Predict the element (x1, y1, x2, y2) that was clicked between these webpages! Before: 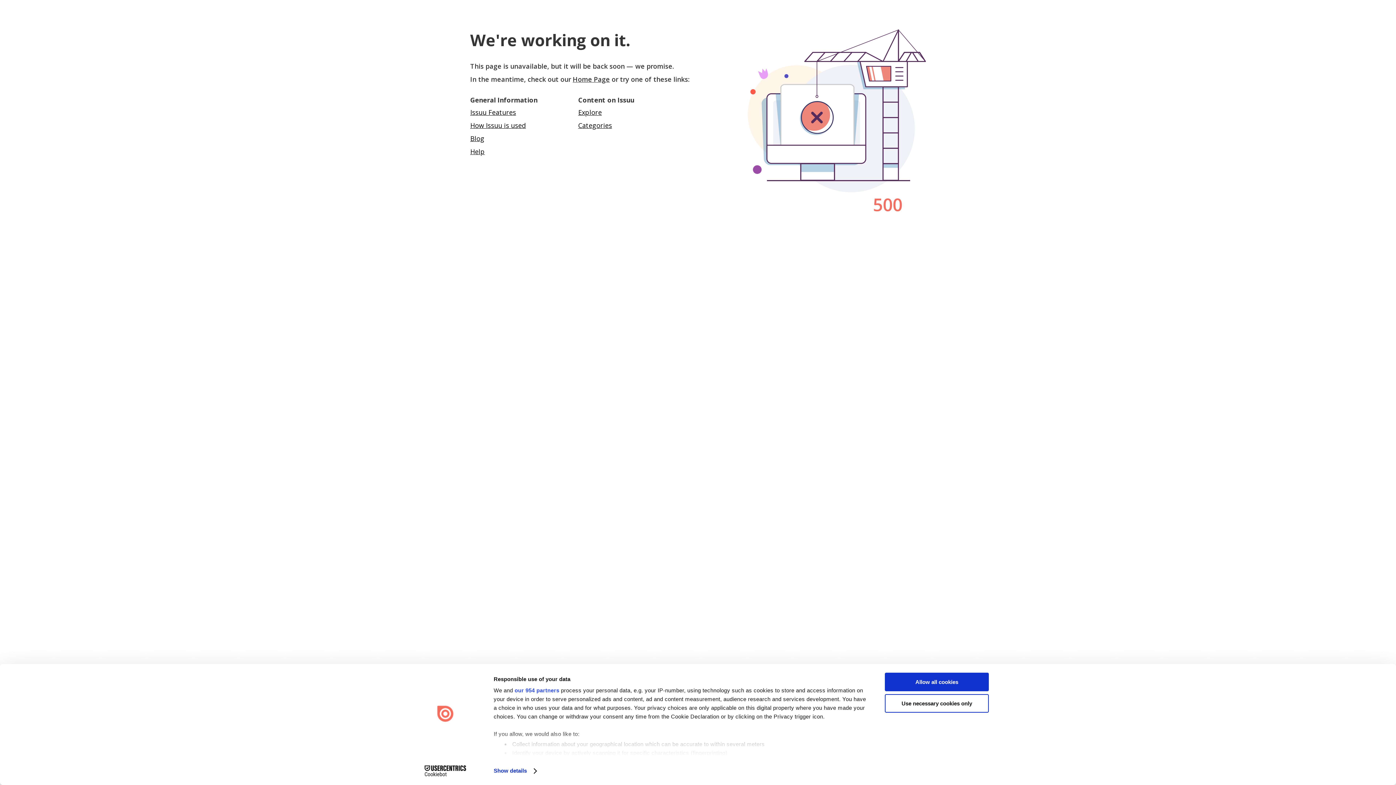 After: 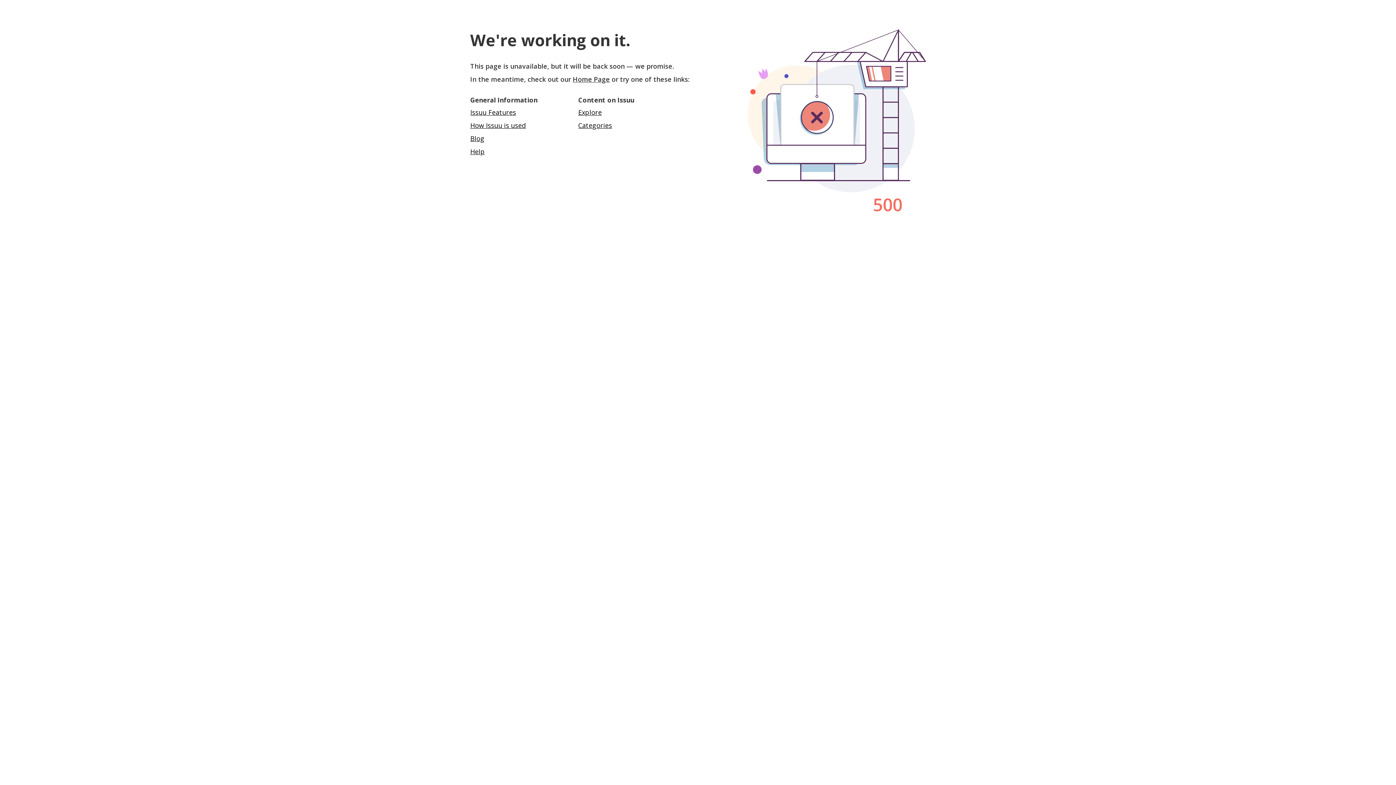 Action: label: Allow all cookies bbox: (885, 673, 989, 691)